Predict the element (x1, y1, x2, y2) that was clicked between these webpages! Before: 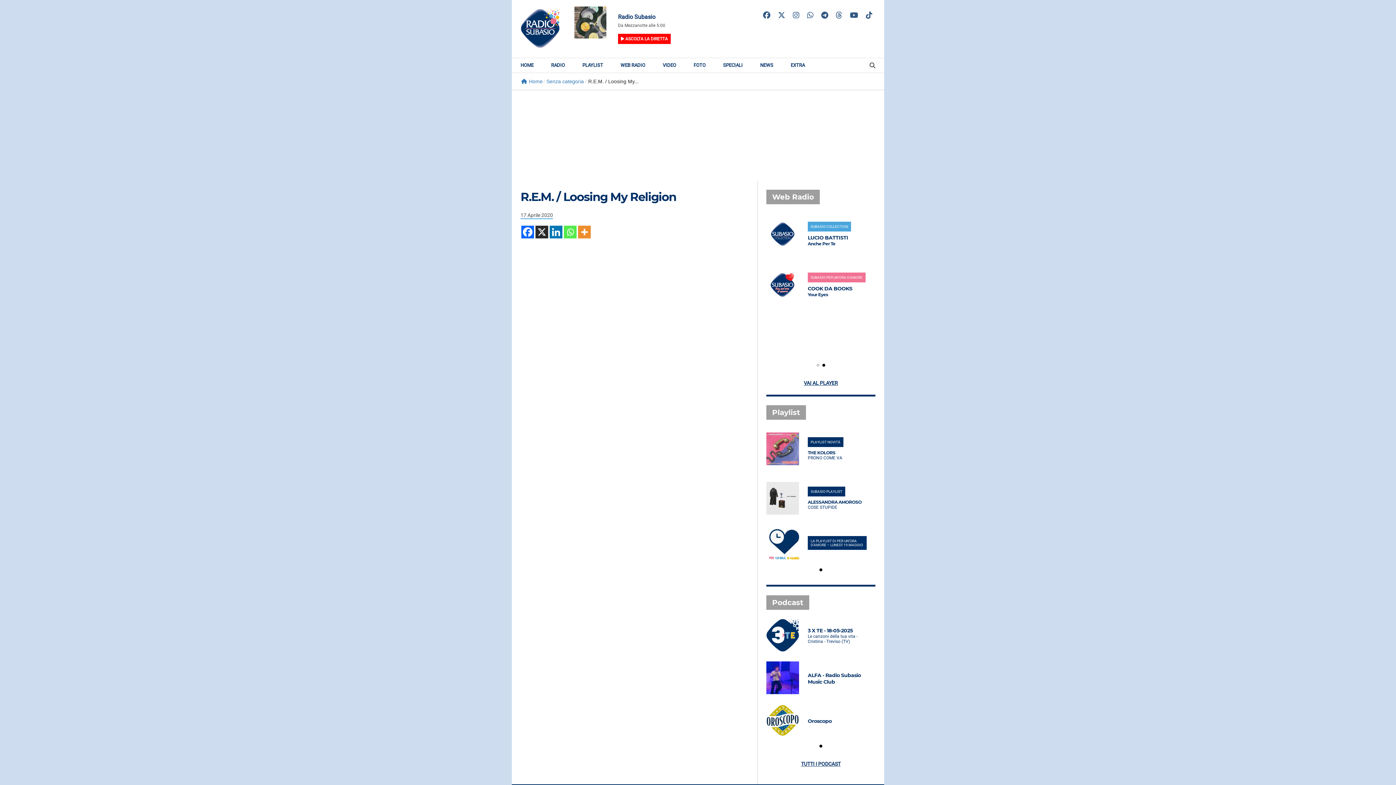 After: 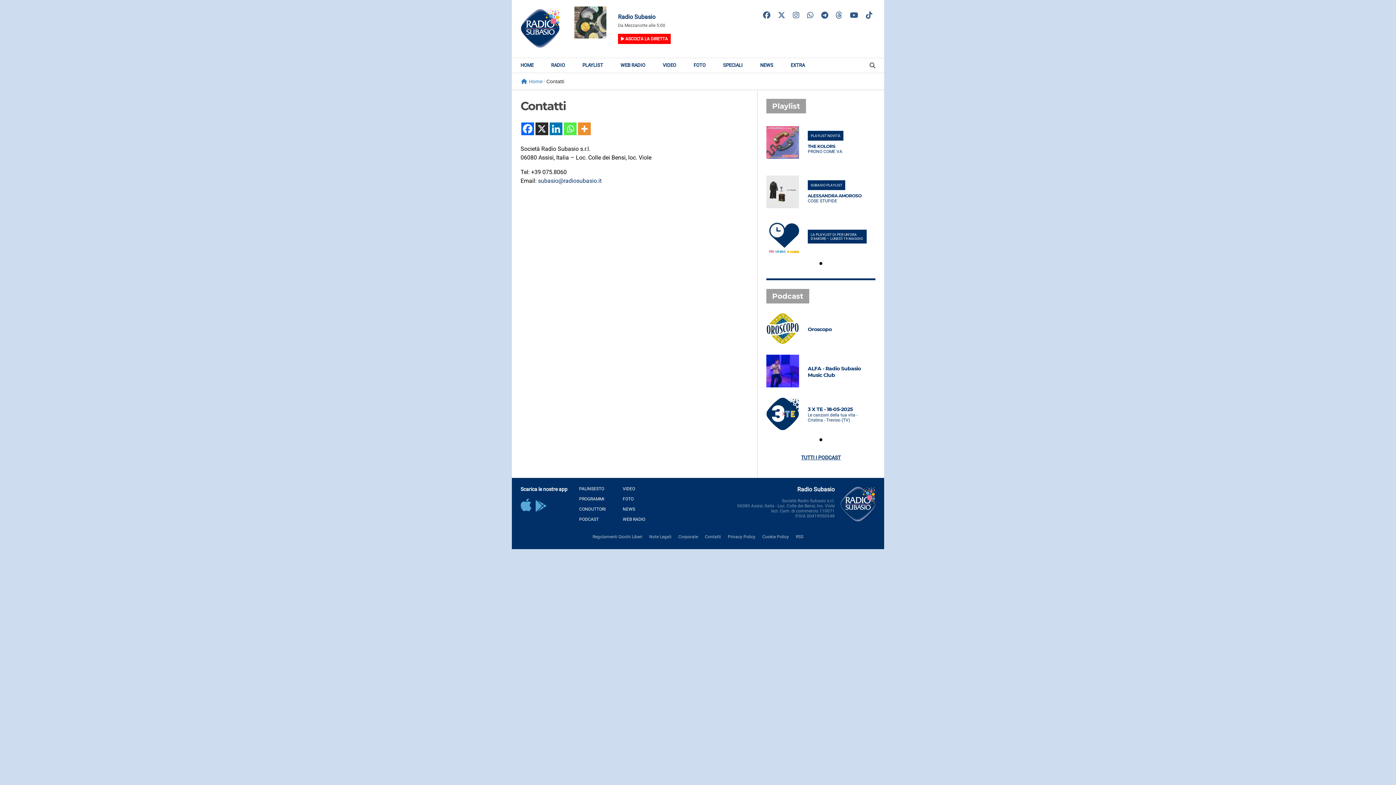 Action: bbox: (705, 757, 721, 765) label: Contatti